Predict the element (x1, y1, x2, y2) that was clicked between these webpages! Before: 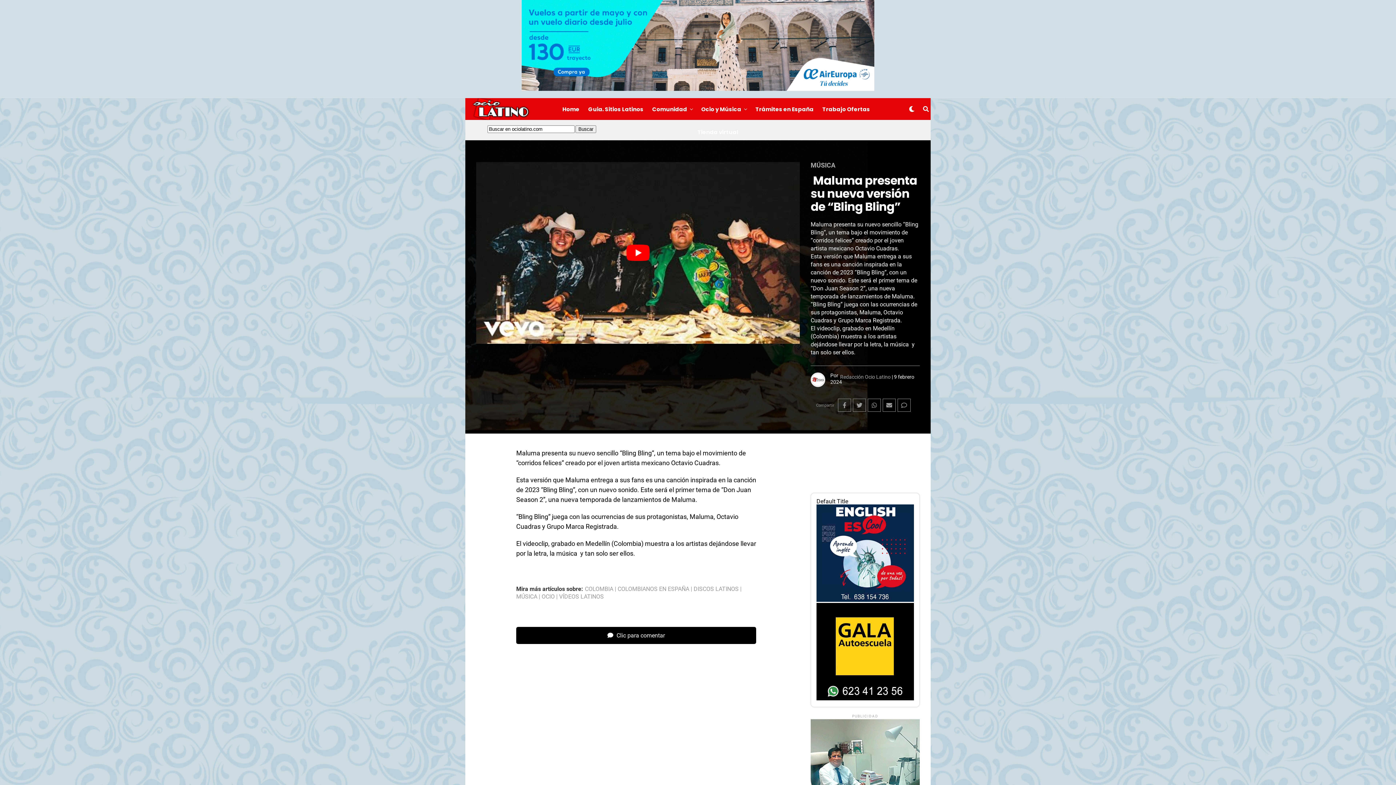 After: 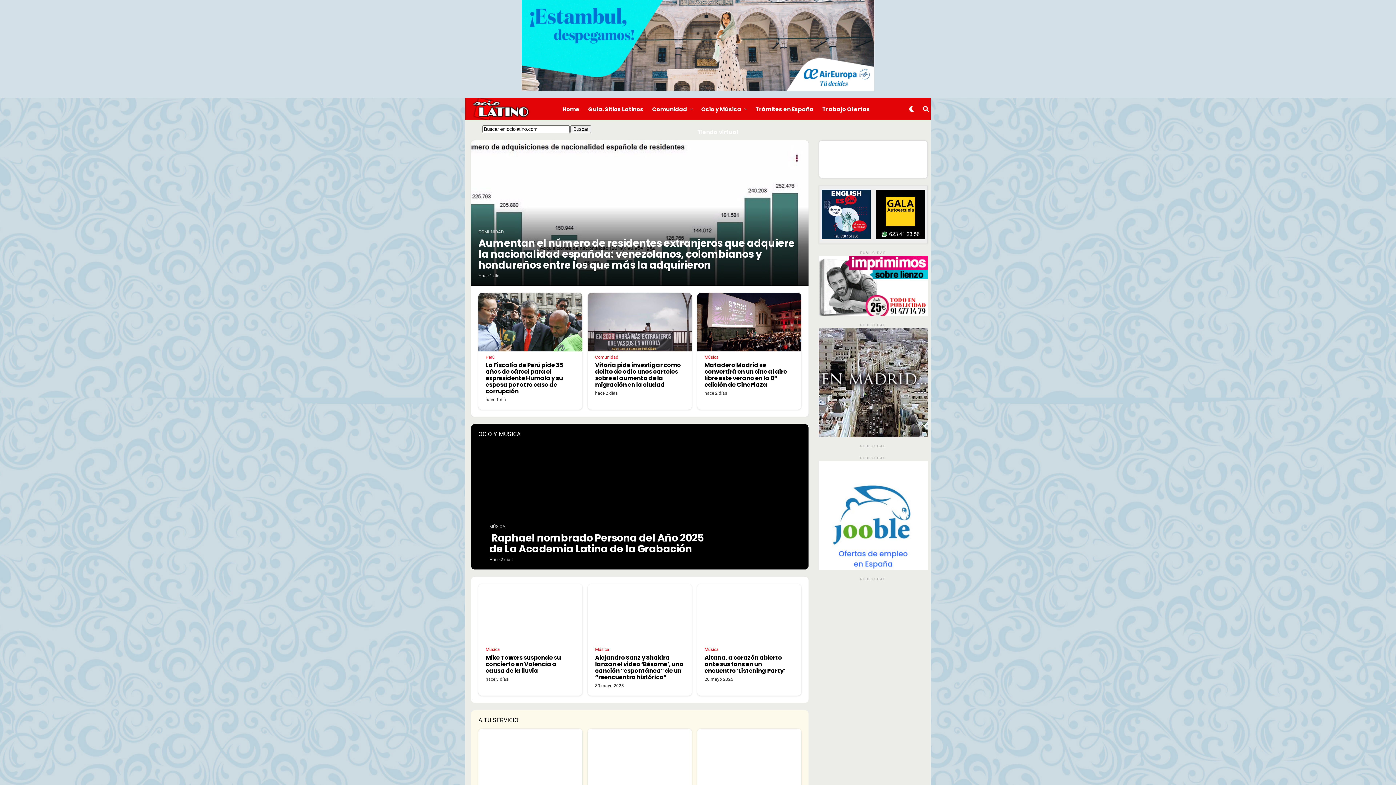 Action: bbox: (465, 96, 530, 121)